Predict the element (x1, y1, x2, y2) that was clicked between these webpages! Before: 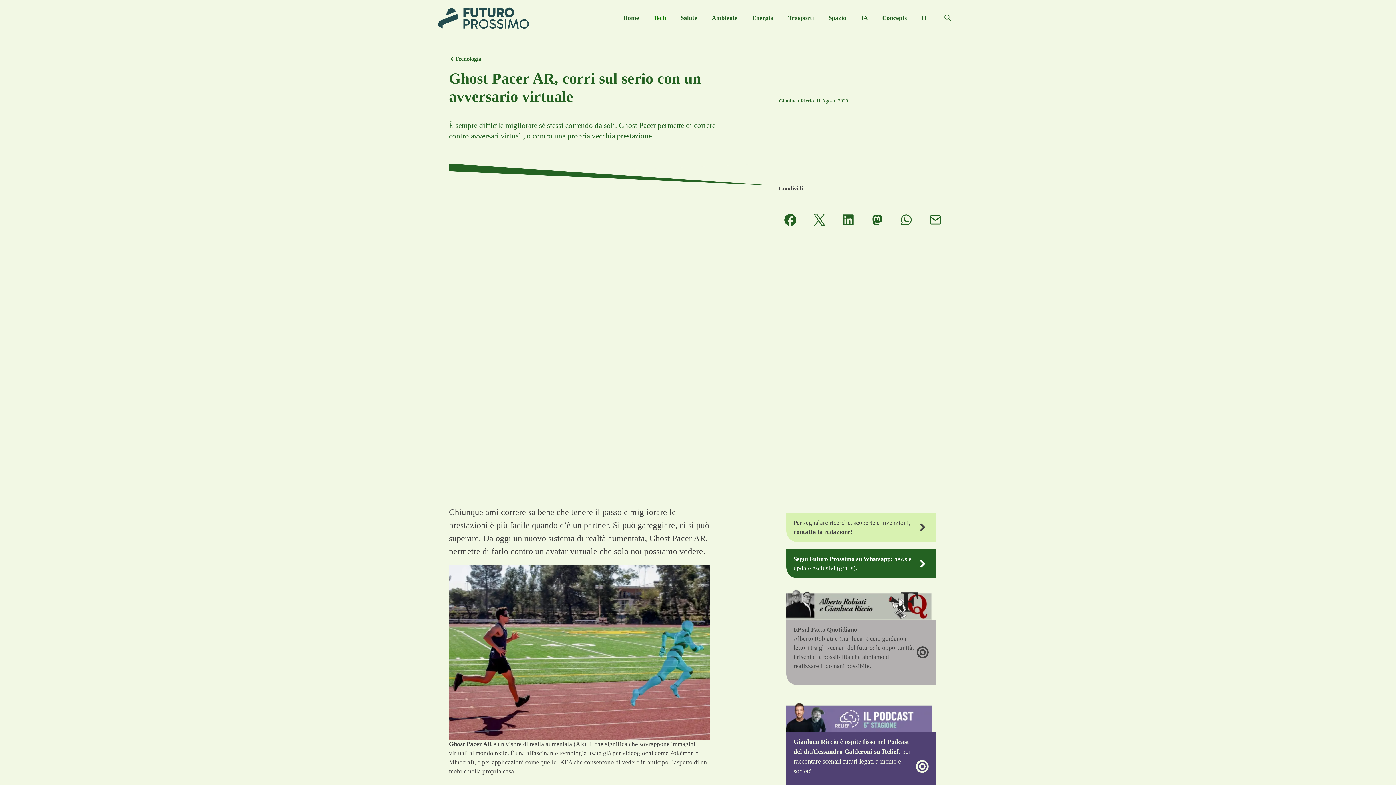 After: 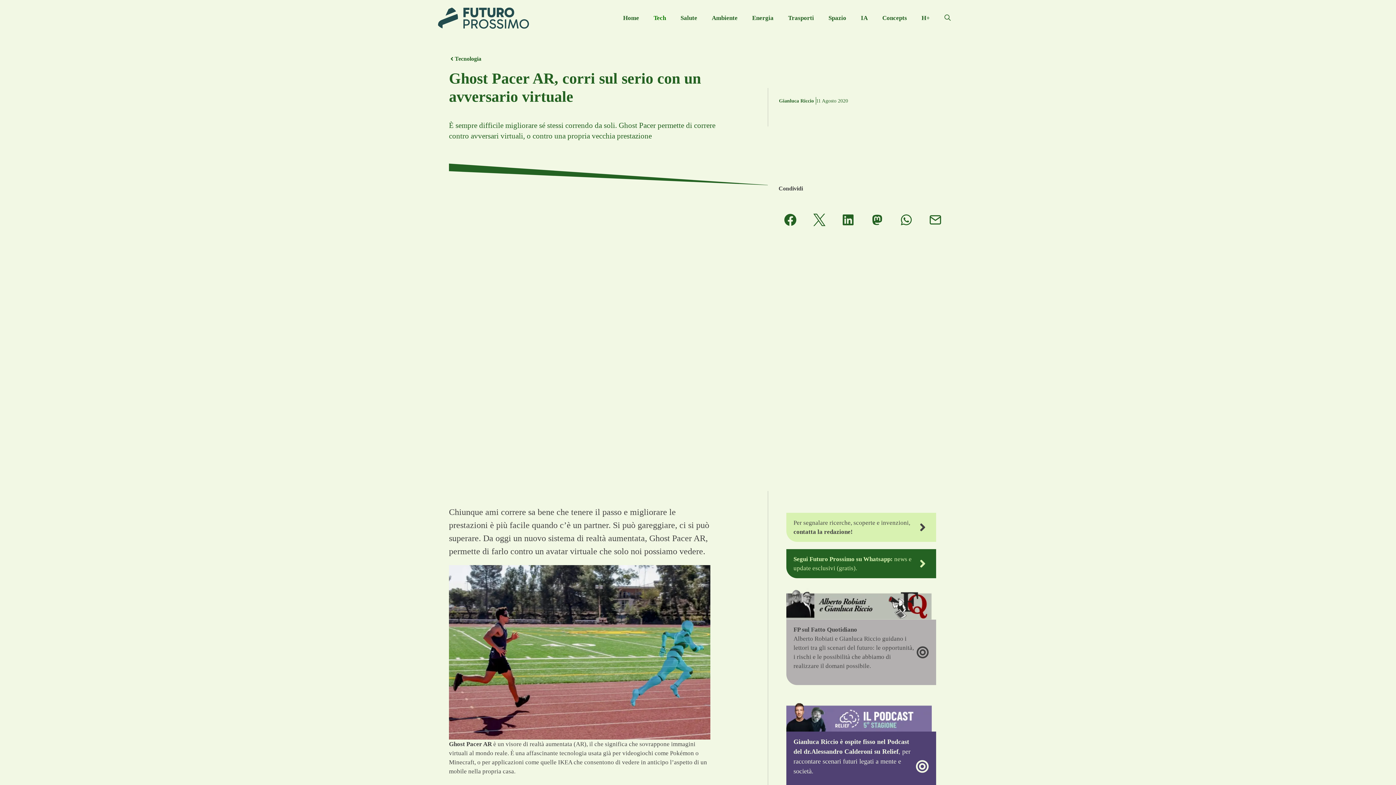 Action: bbox: (786, 549, 936, 578) label: Segui Futuro Prossimo su Whatsapp: news e update esclusivi (gratis).